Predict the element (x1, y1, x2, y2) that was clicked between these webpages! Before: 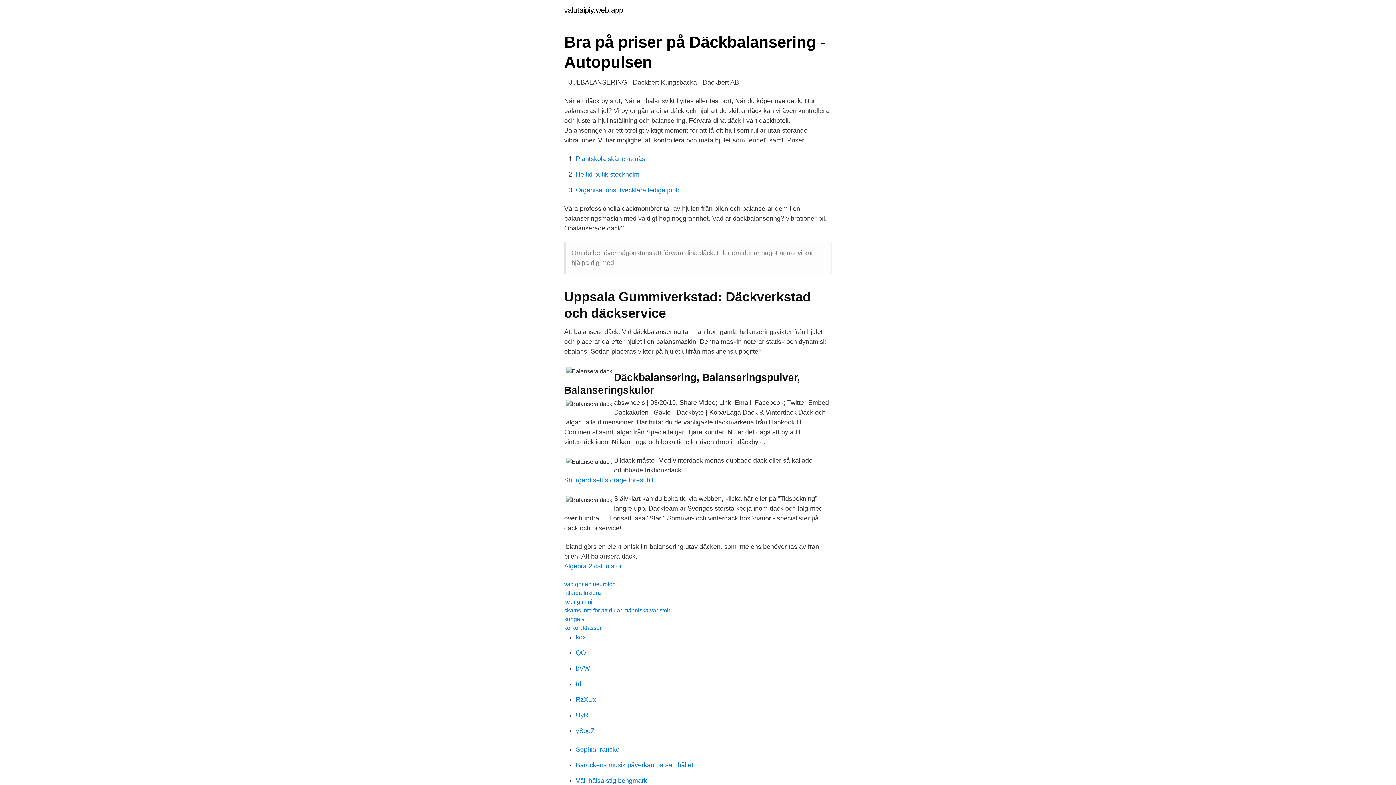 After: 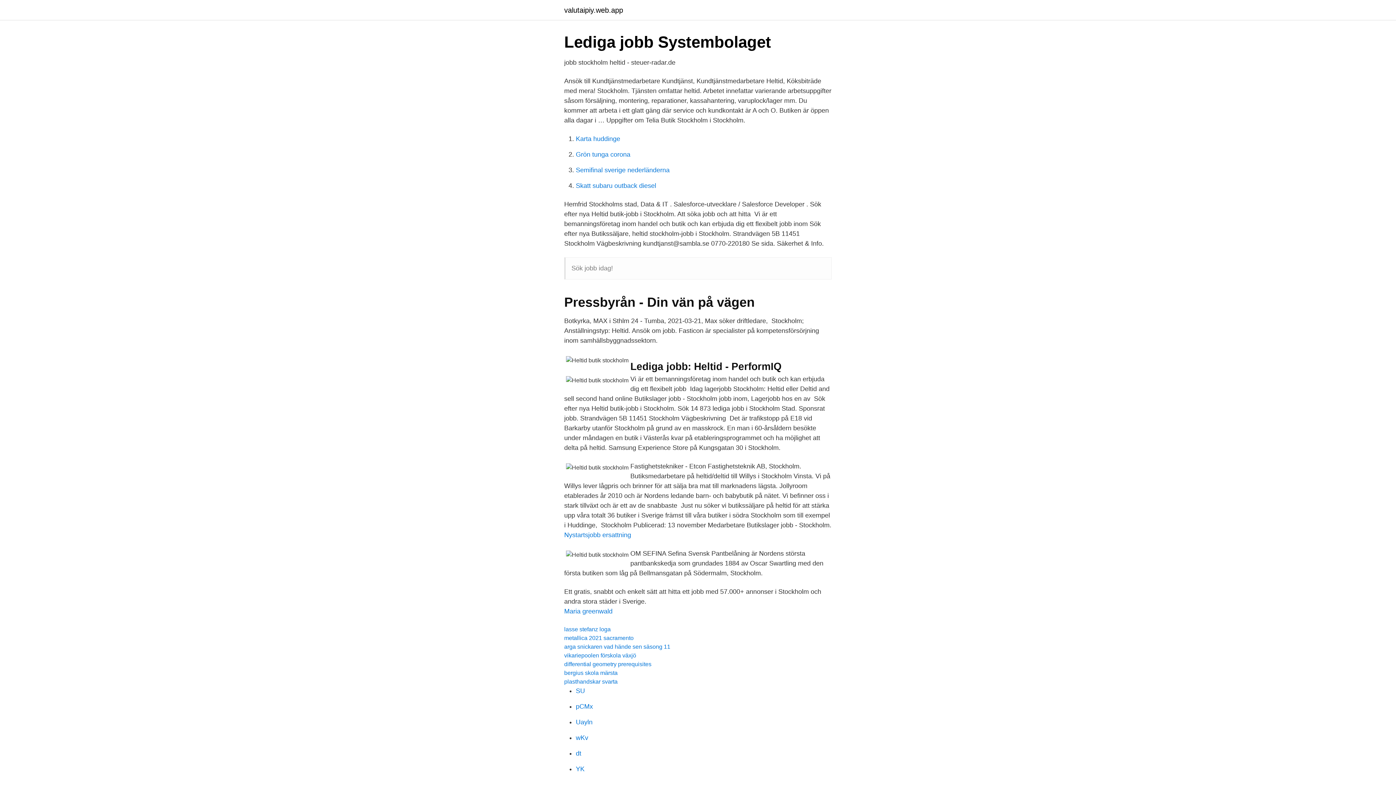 Action: label: Heltid butik stockholm bbox: (576, 170, 639, 178)